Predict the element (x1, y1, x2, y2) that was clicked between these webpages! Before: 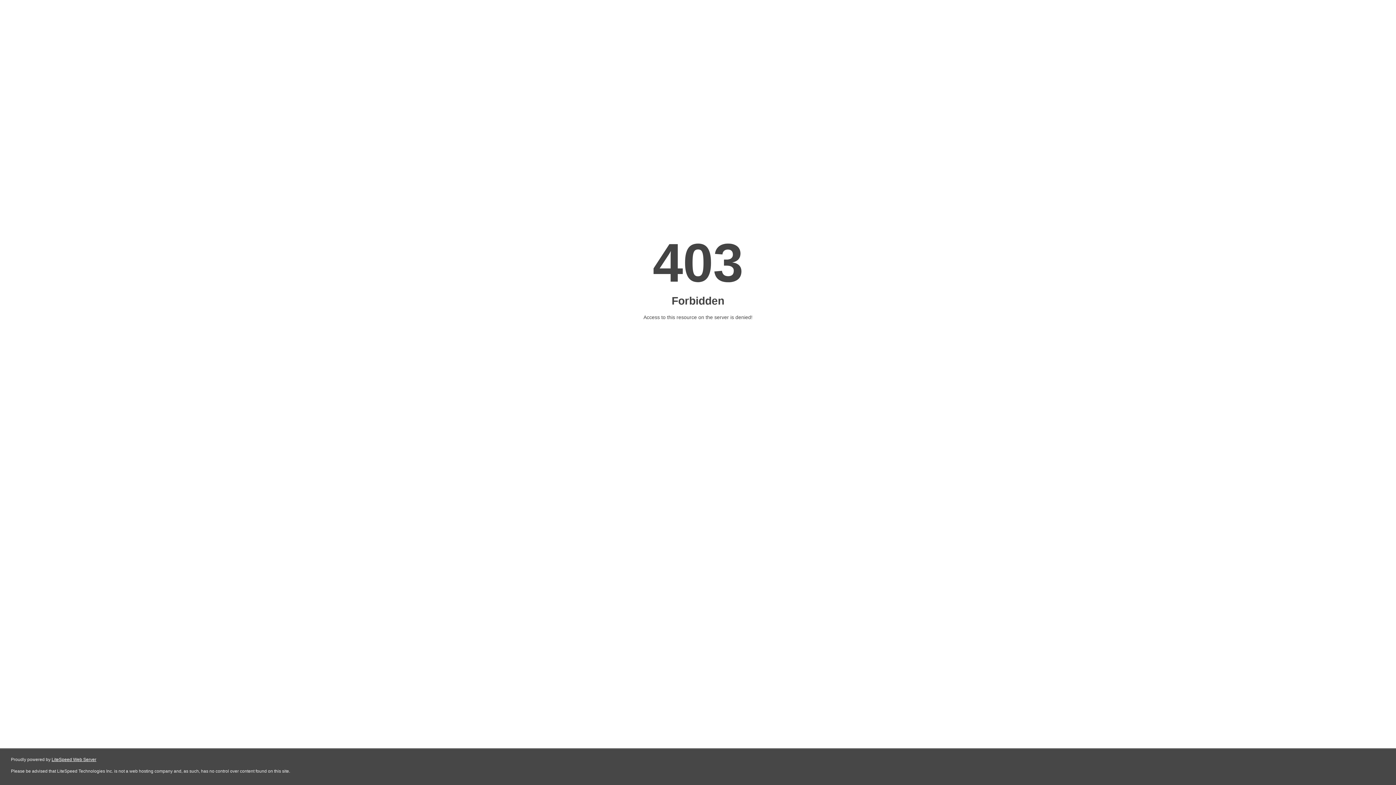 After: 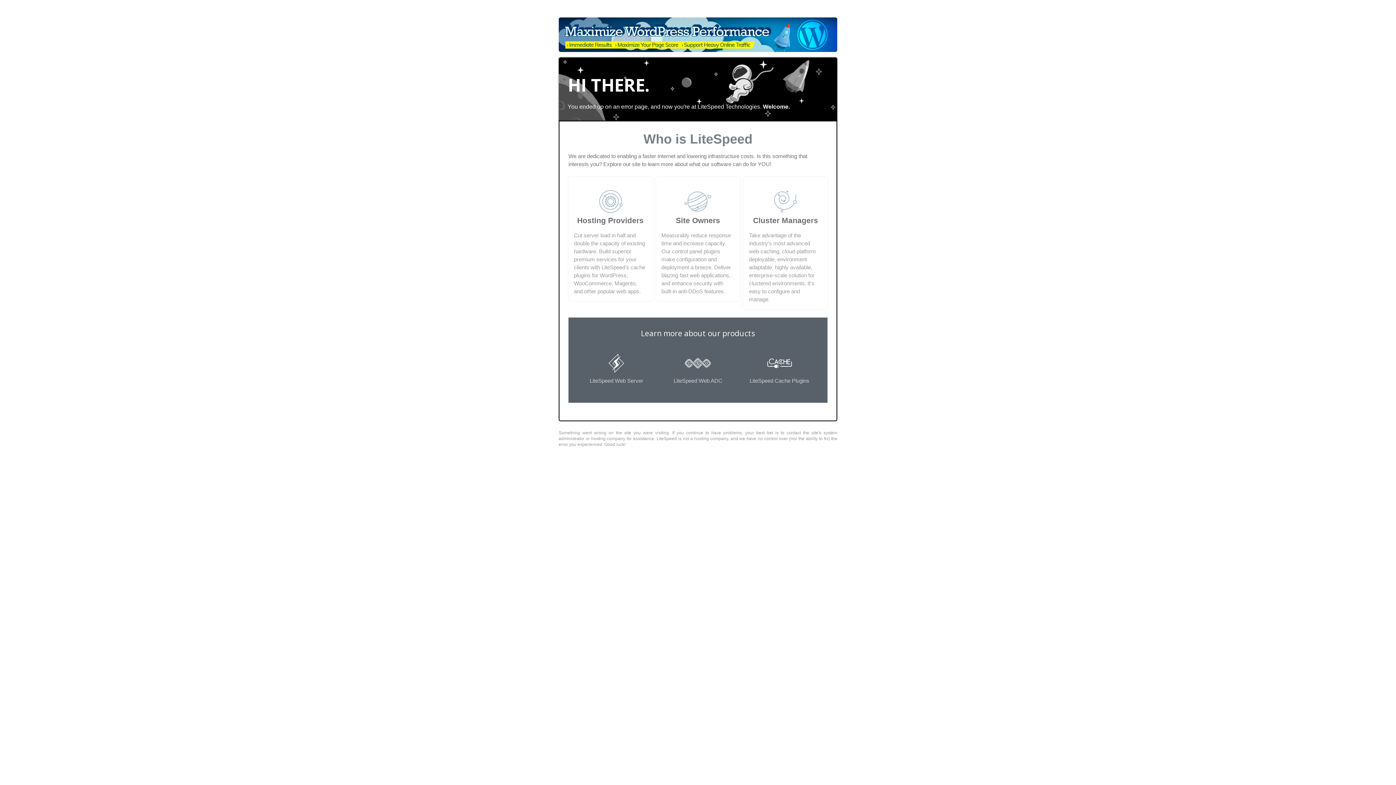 Action: bbox: (51, 757, 96, 762) label: LiteSpeed Web Server